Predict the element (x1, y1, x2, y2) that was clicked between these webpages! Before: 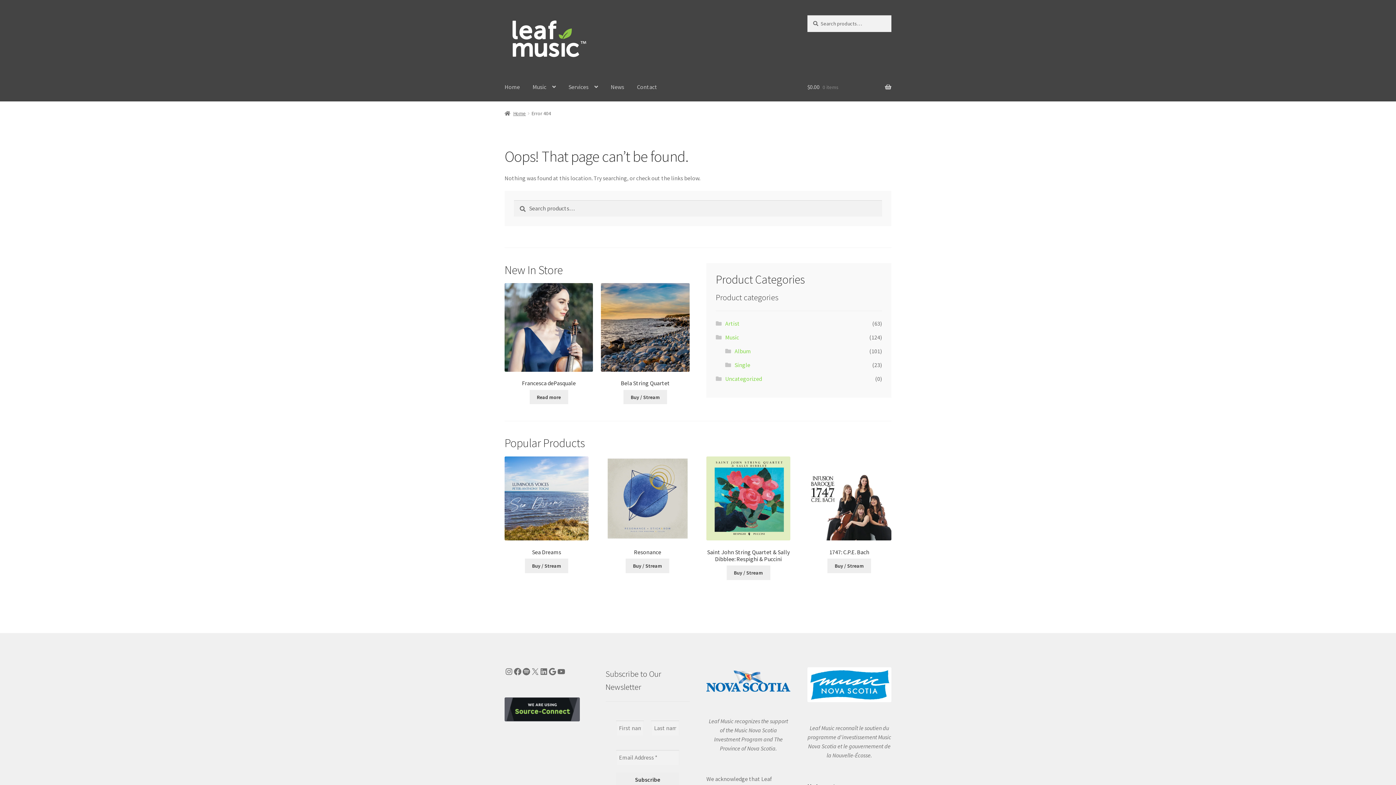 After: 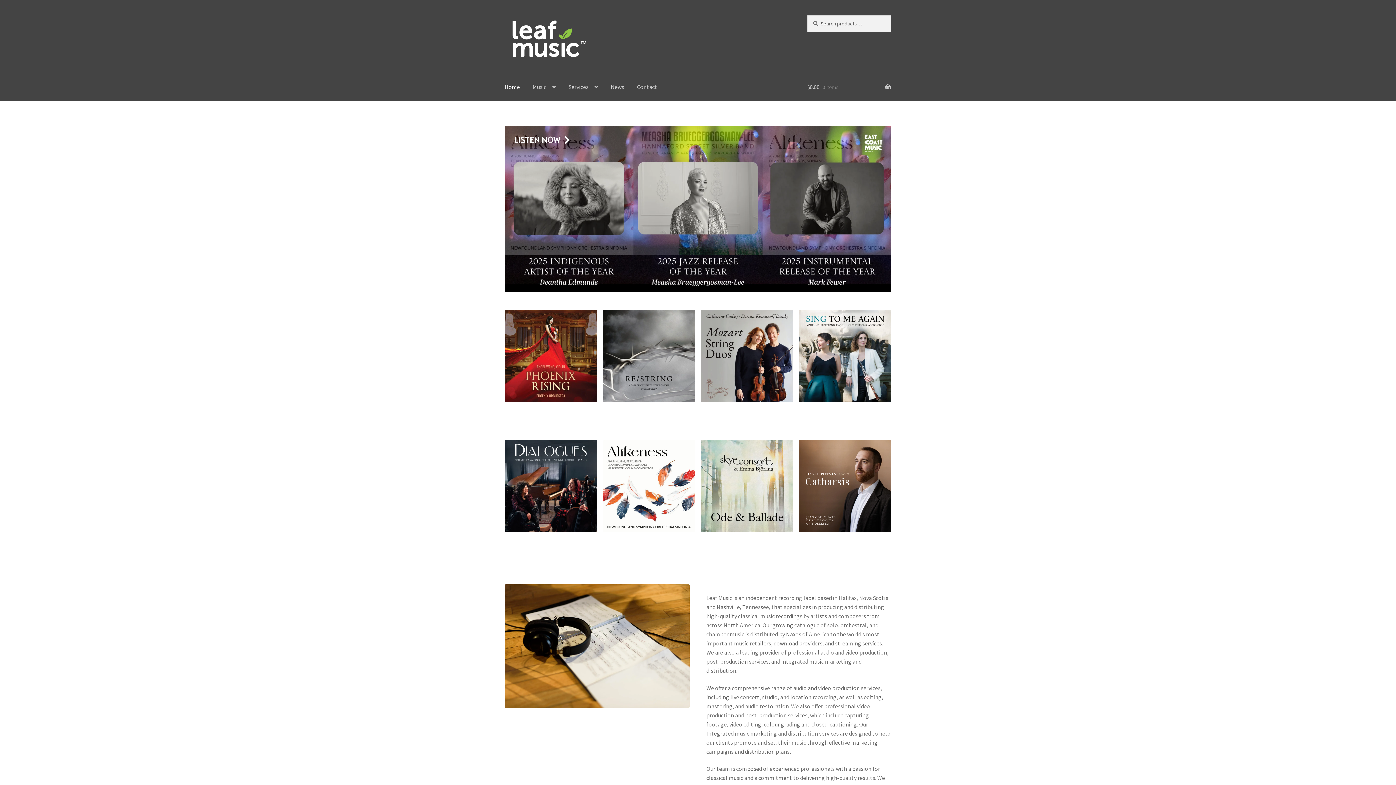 Action: bbox: (504, 110, 526, 116) label: Home